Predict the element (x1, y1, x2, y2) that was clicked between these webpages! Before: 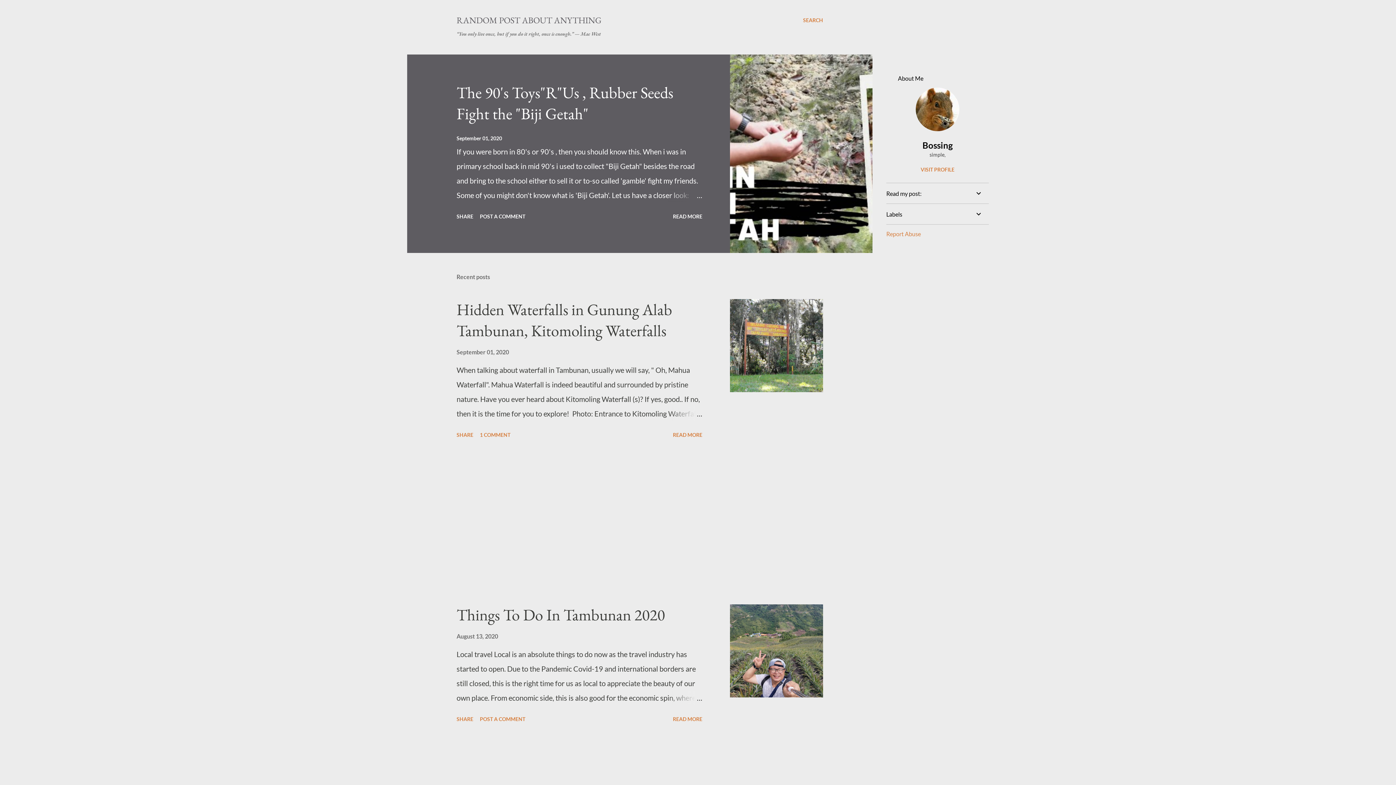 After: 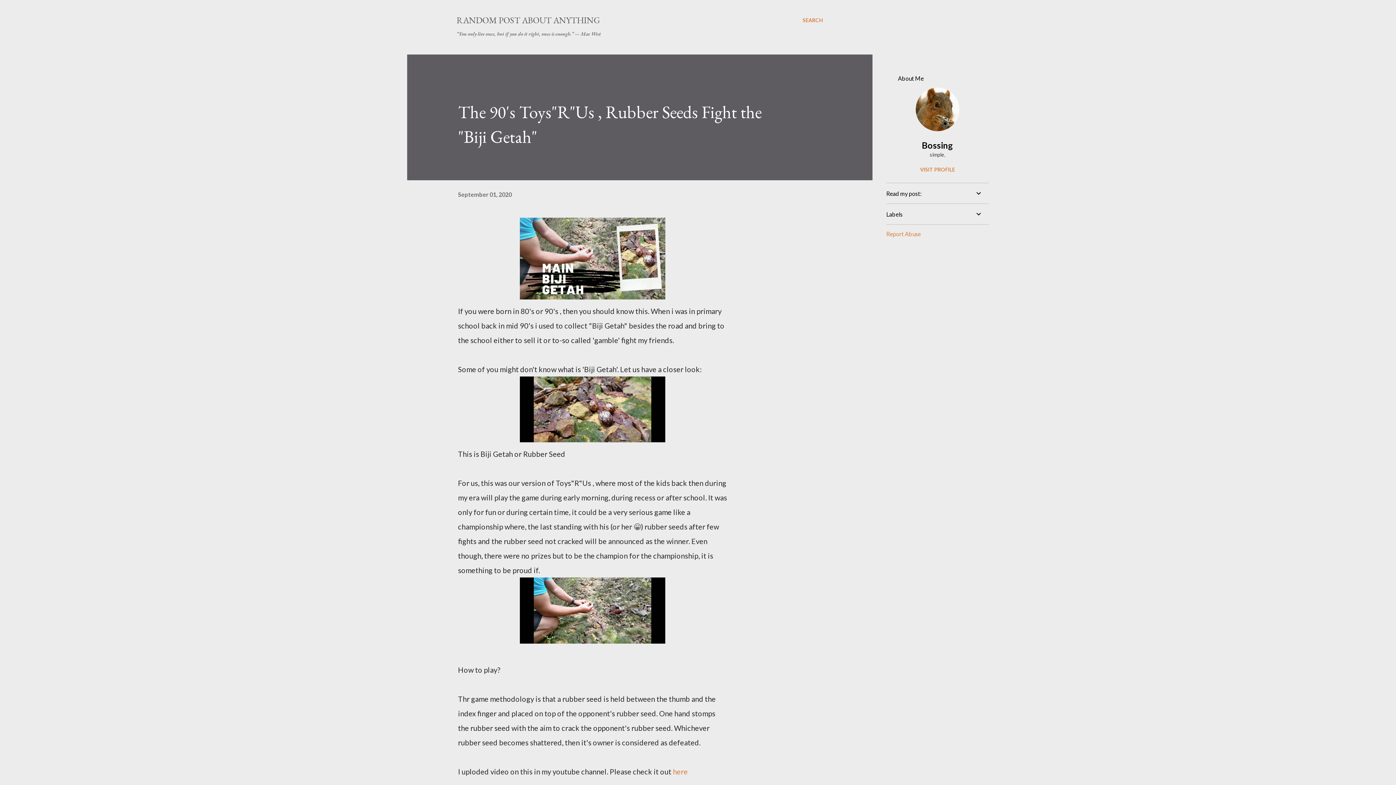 Action: bbox: (730, 54, 872, 253)